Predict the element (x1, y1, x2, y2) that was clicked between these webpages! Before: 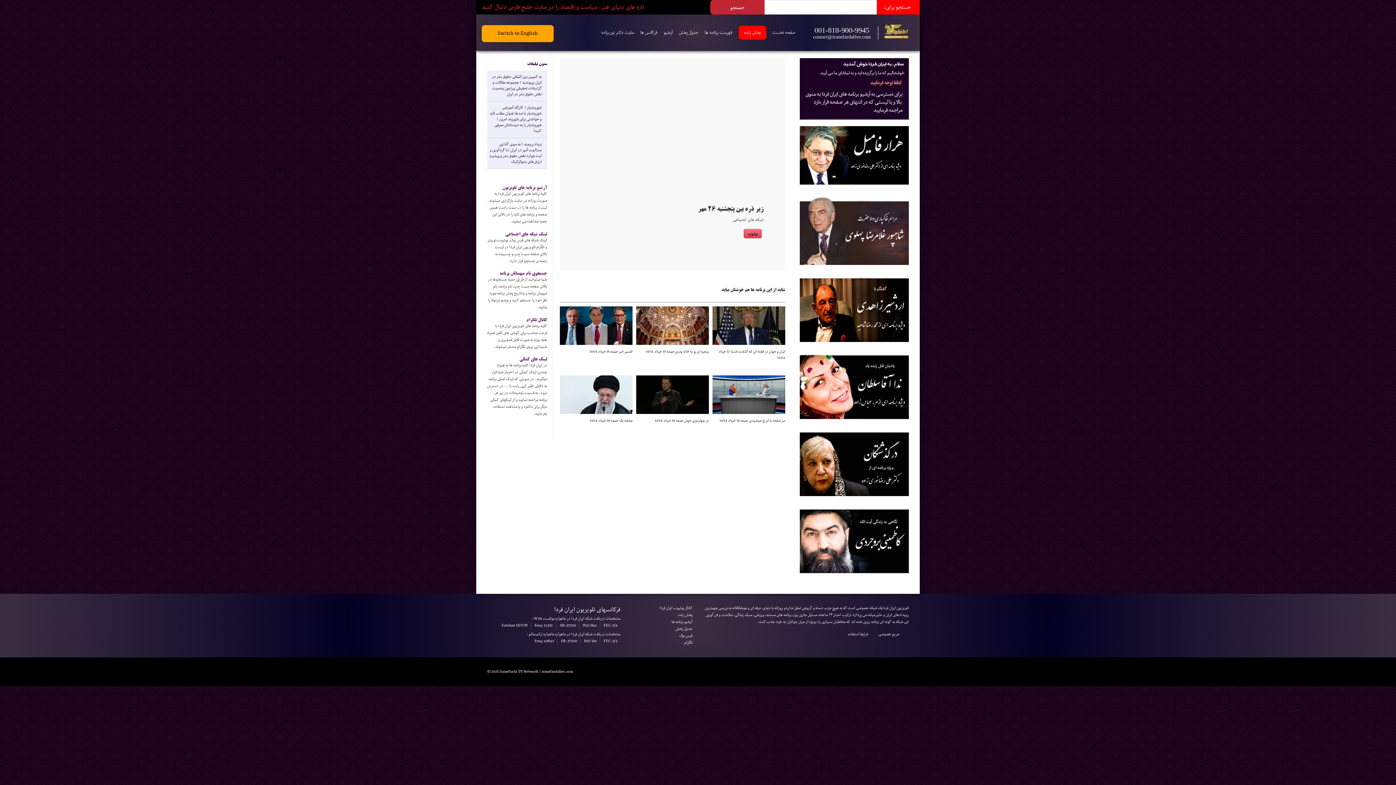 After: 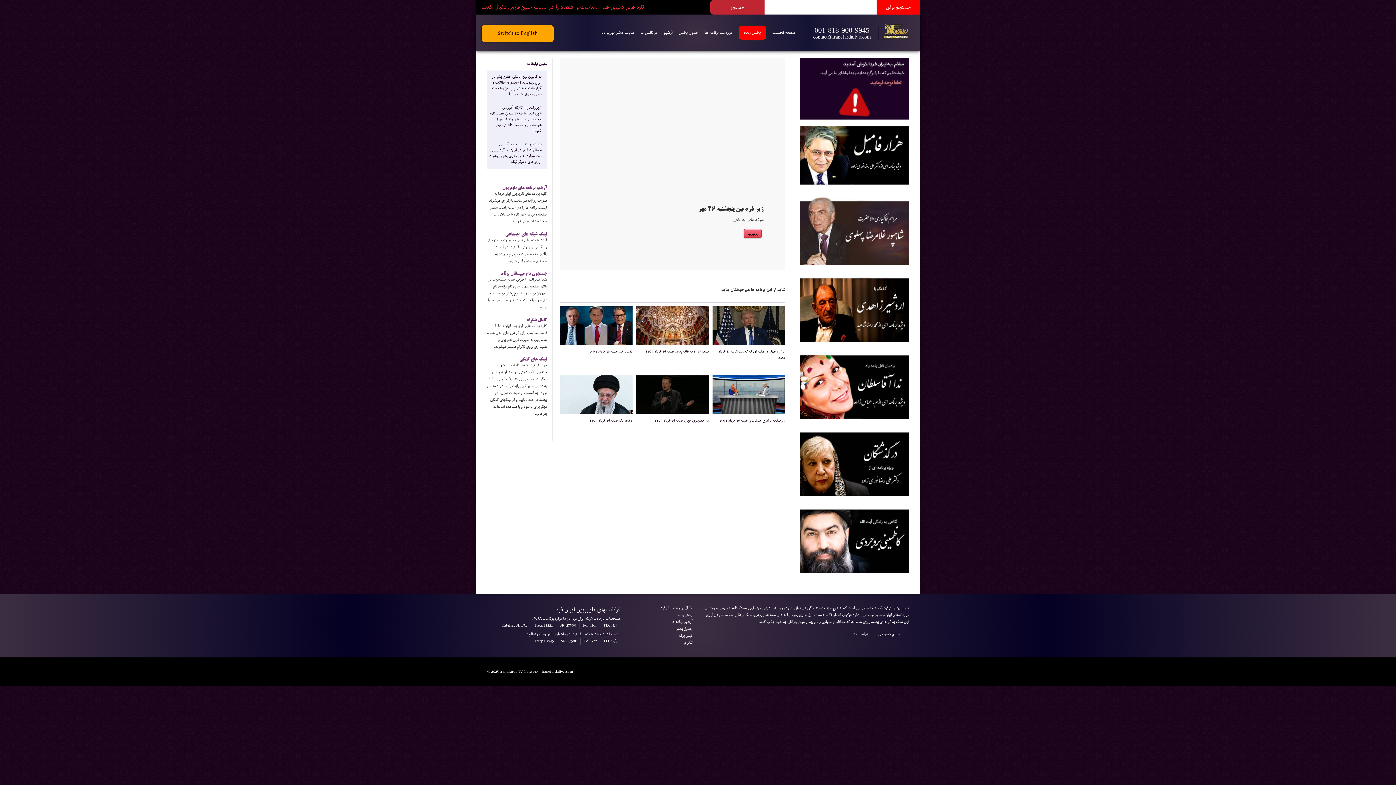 Action: bbox: (800, 337, 909, 344)